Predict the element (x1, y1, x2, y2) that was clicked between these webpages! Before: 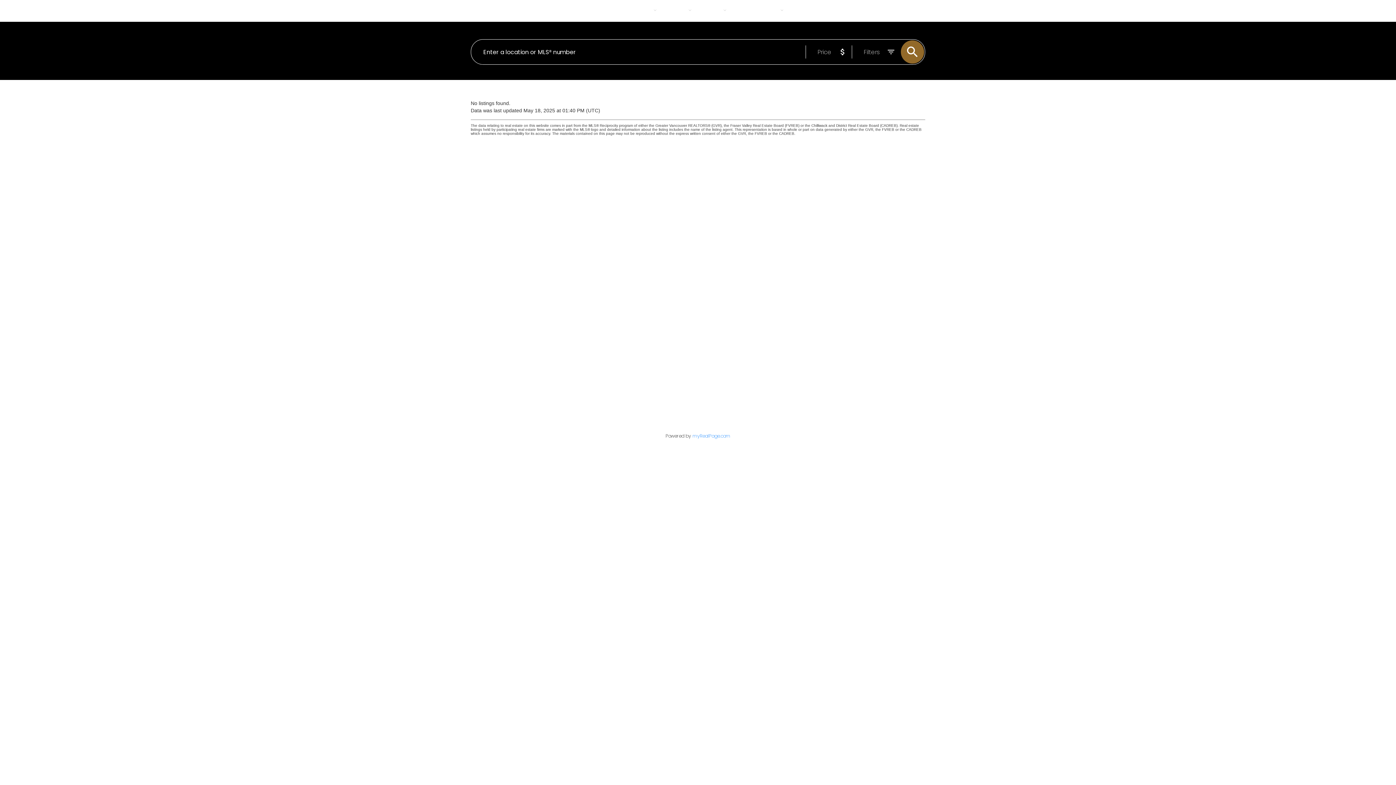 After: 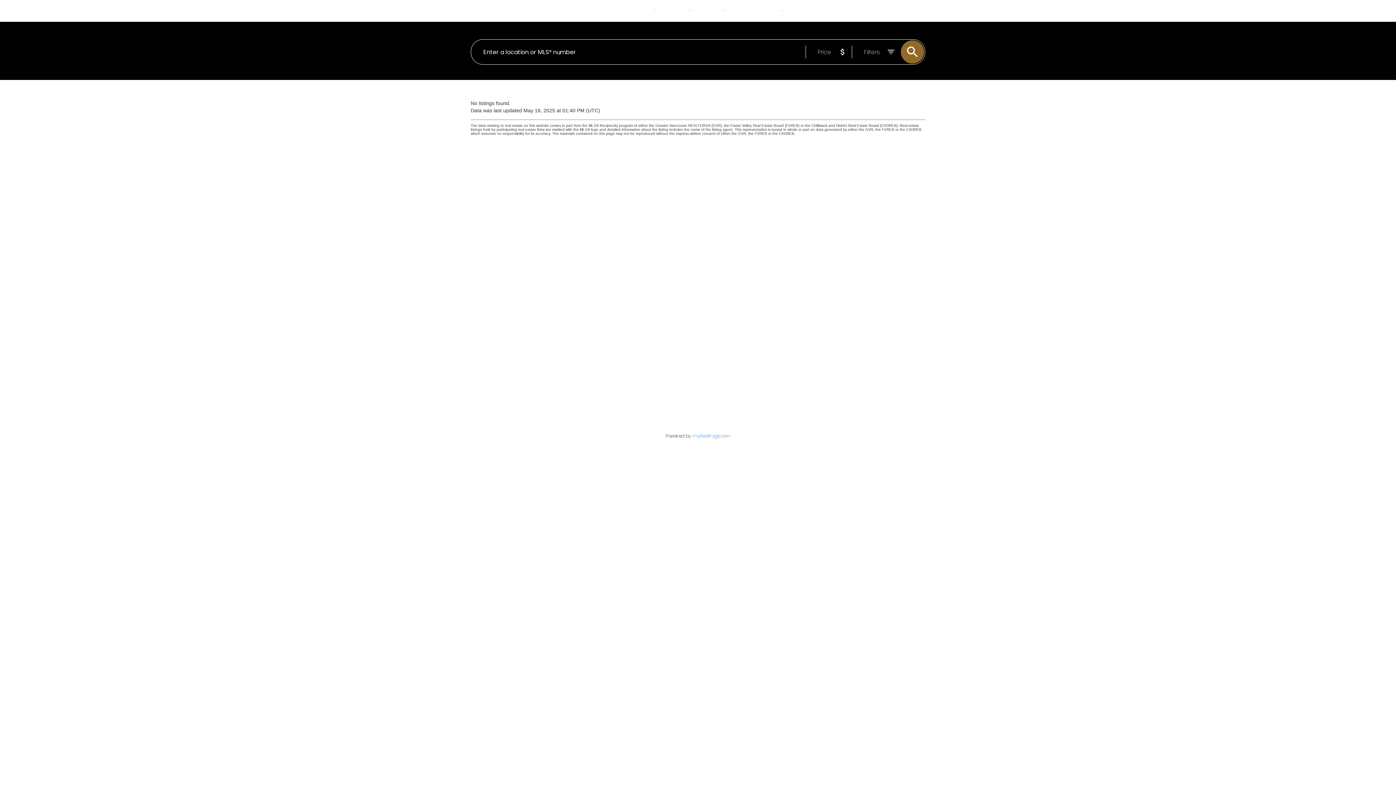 Action: label: Send Message bbox: (742, 432, 818, 453)